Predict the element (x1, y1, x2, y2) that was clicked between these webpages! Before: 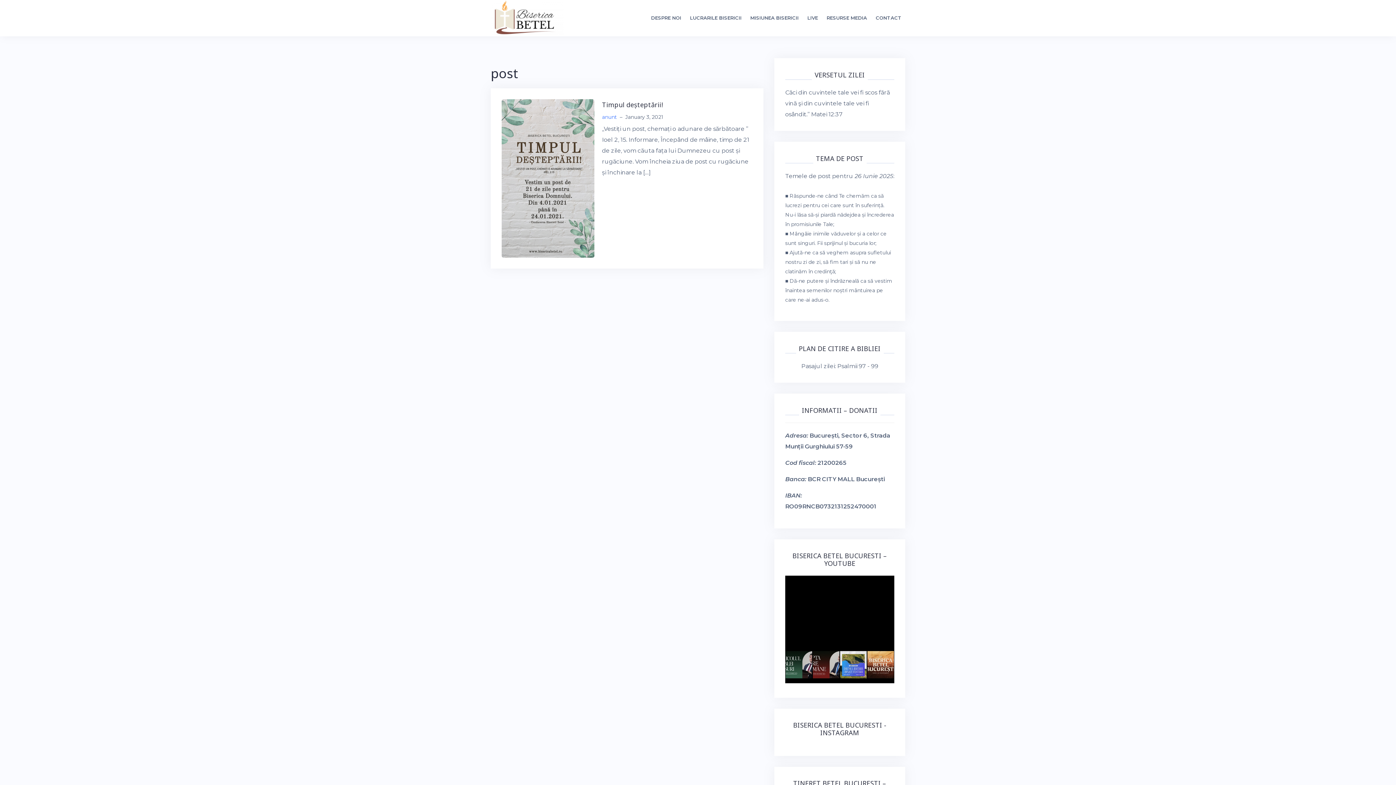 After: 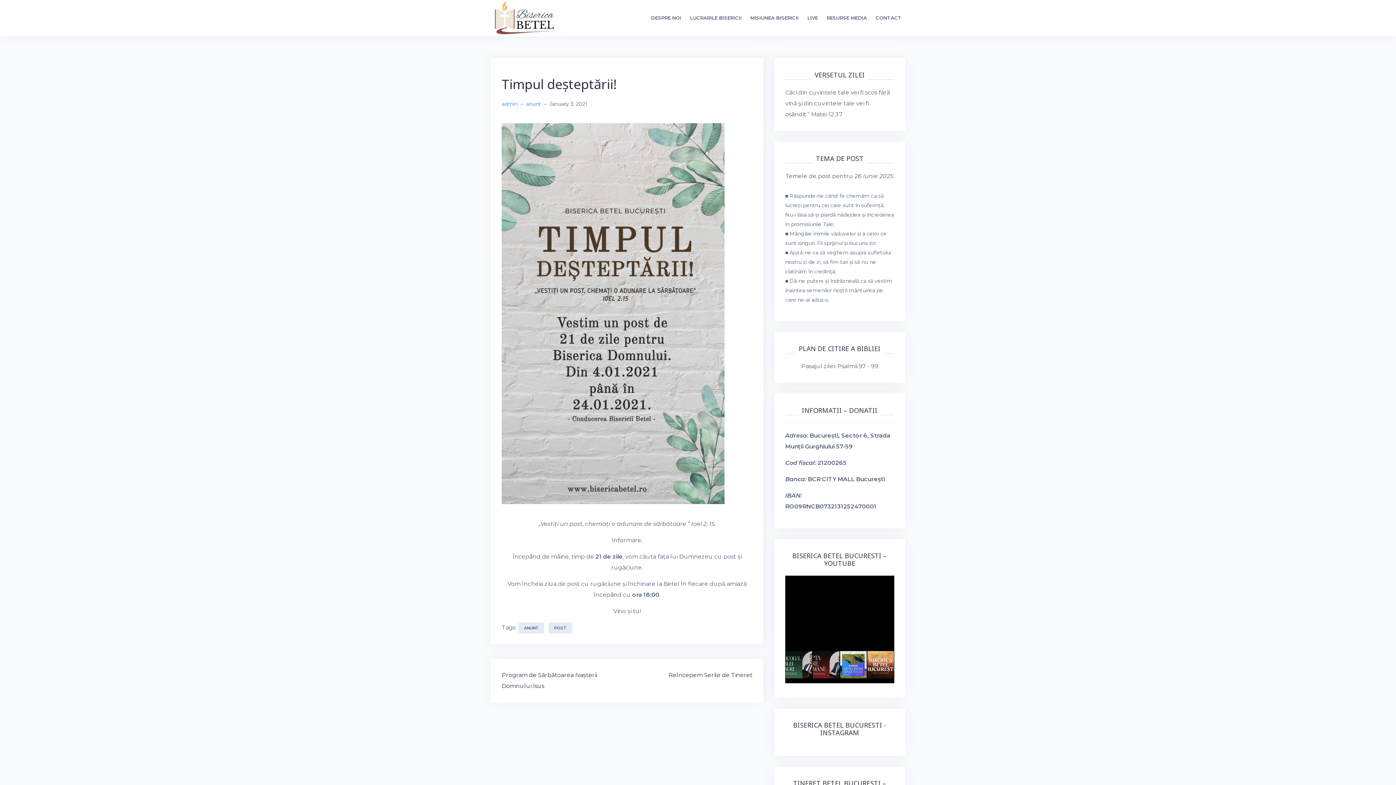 Action: bbox: (602, 100, 662, 109) label: Timpul deșteptării!